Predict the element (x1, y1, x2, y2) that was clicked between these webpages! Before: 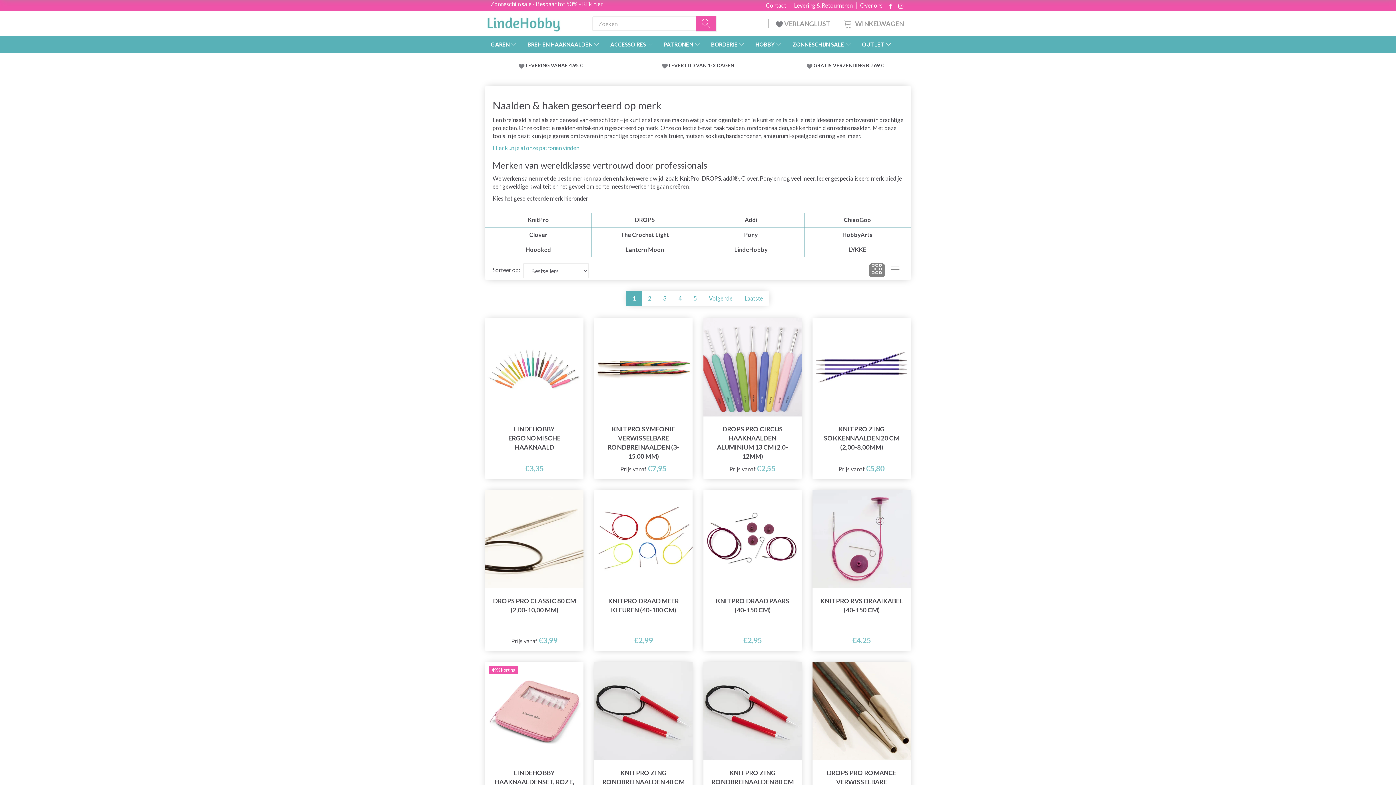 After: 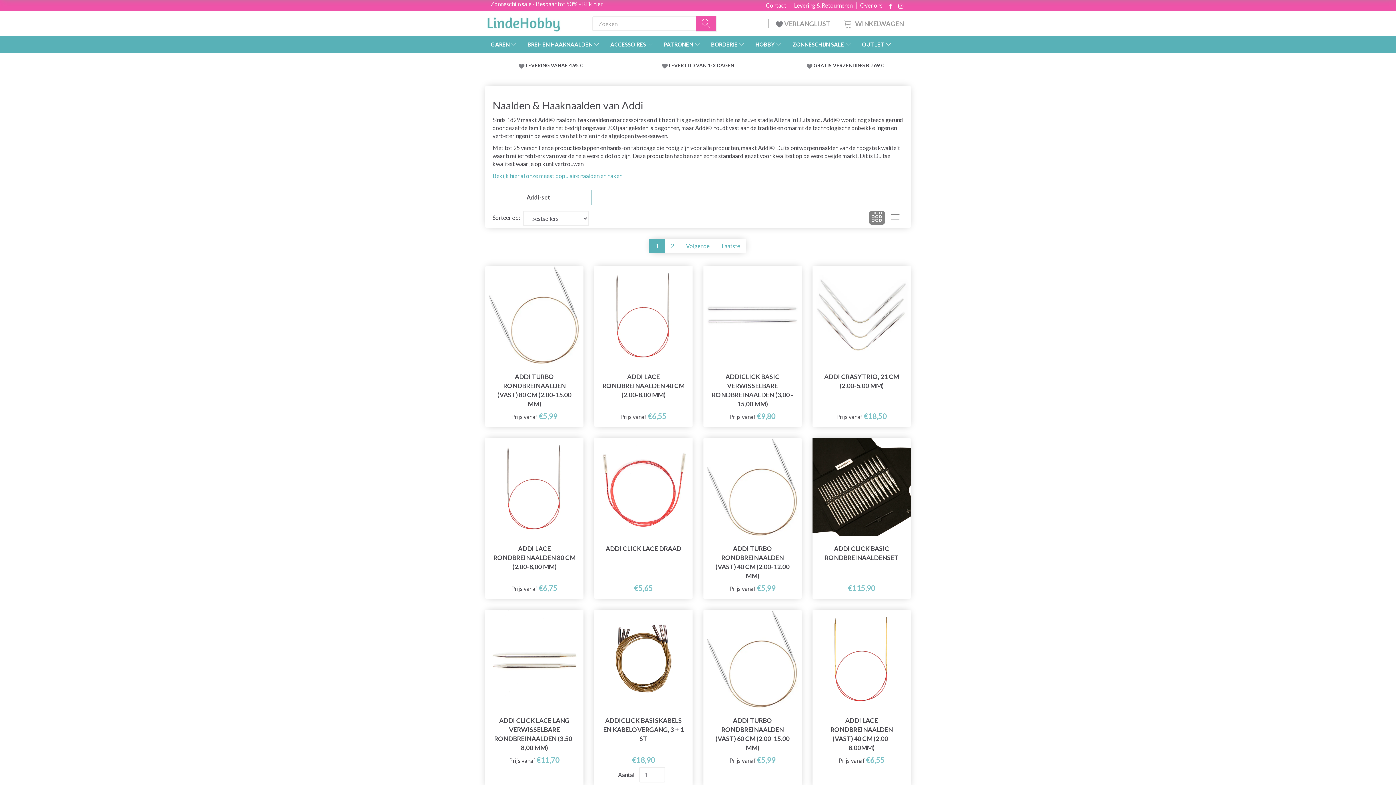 Action: label: Addi bbox: (697, 212, 804, 227)